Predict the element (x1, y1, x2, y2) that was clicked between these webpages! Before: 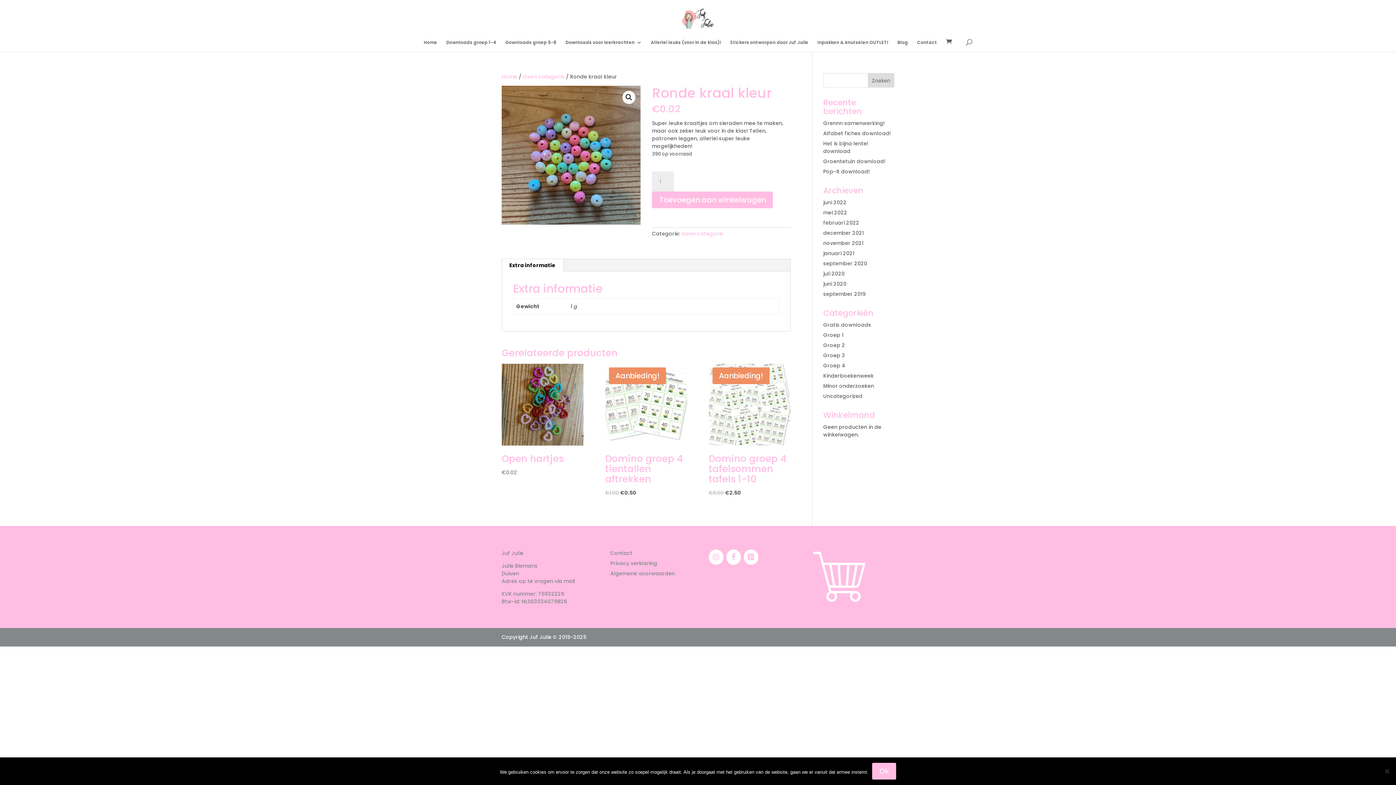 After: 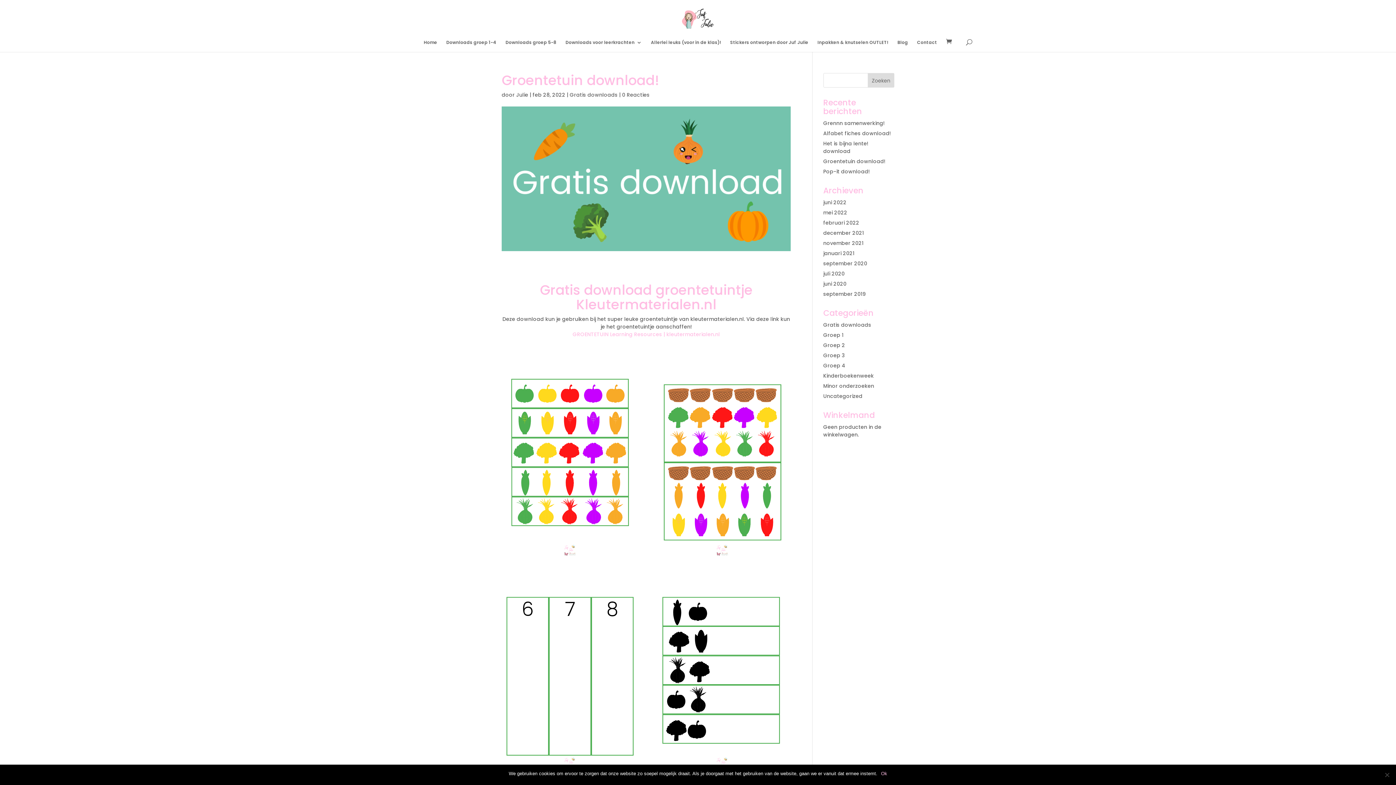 Action: label: Groentetuin download! bbox: (823, 157, 885, 165)